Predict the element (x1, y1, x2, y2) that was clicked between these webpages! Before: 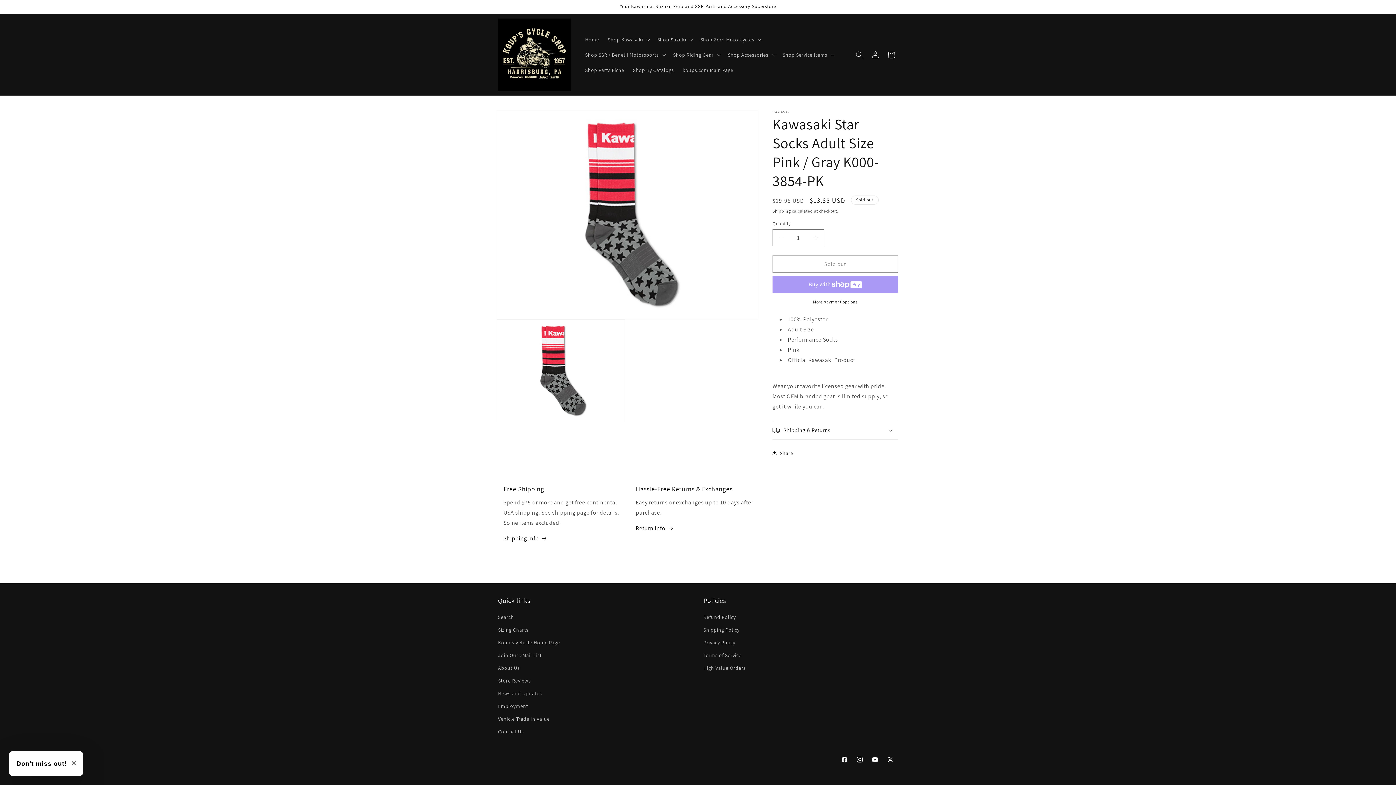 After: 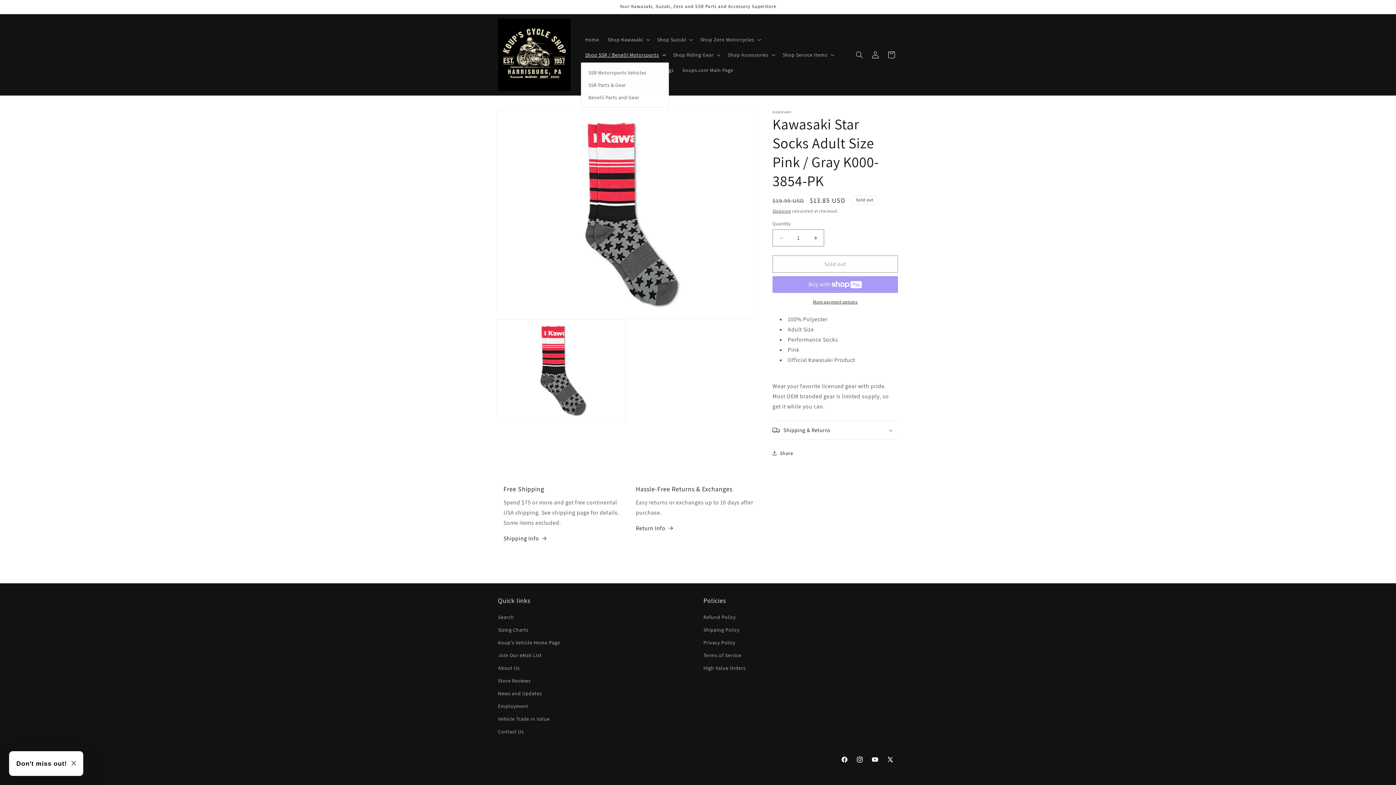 Action: label: Shop SSR / Benelli Motorsports bbox: (580, 47, 668, 62)